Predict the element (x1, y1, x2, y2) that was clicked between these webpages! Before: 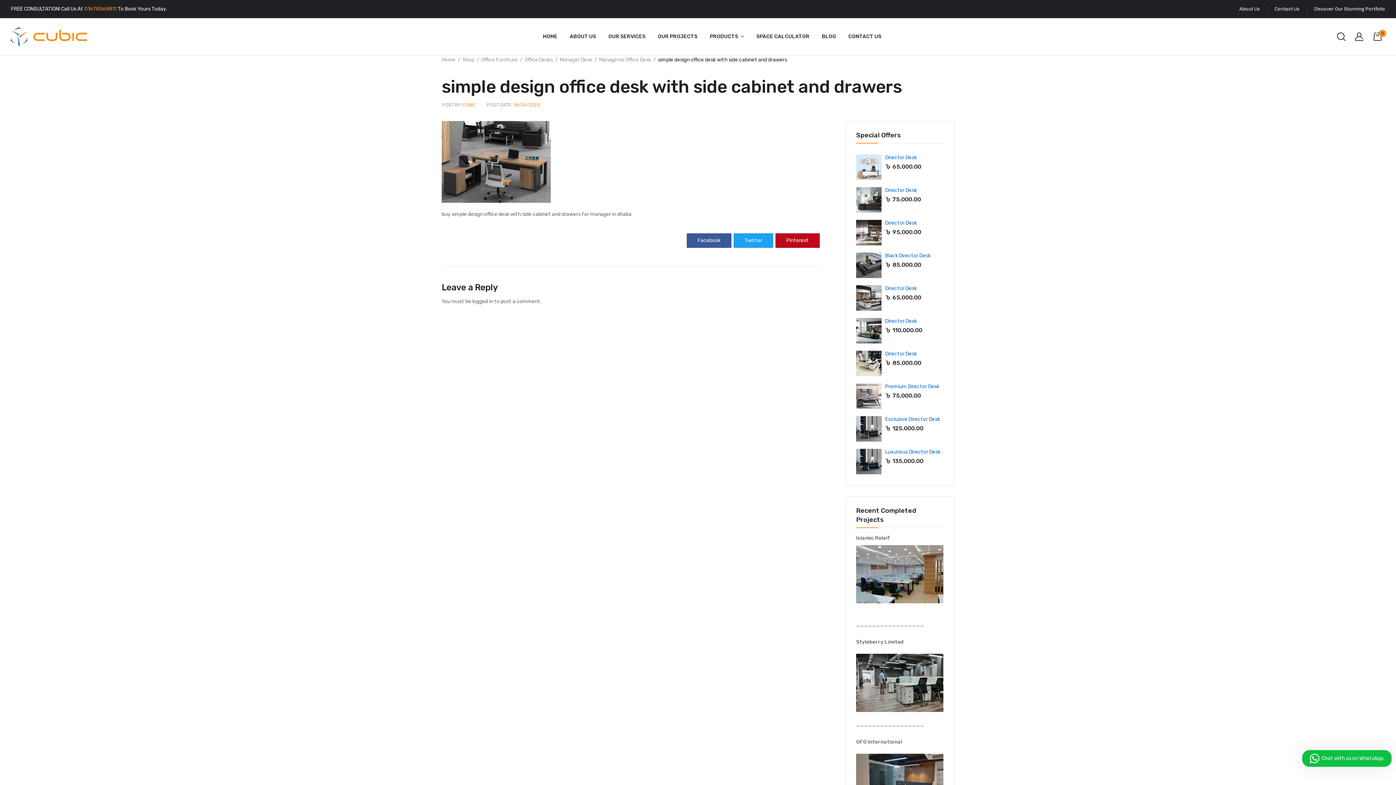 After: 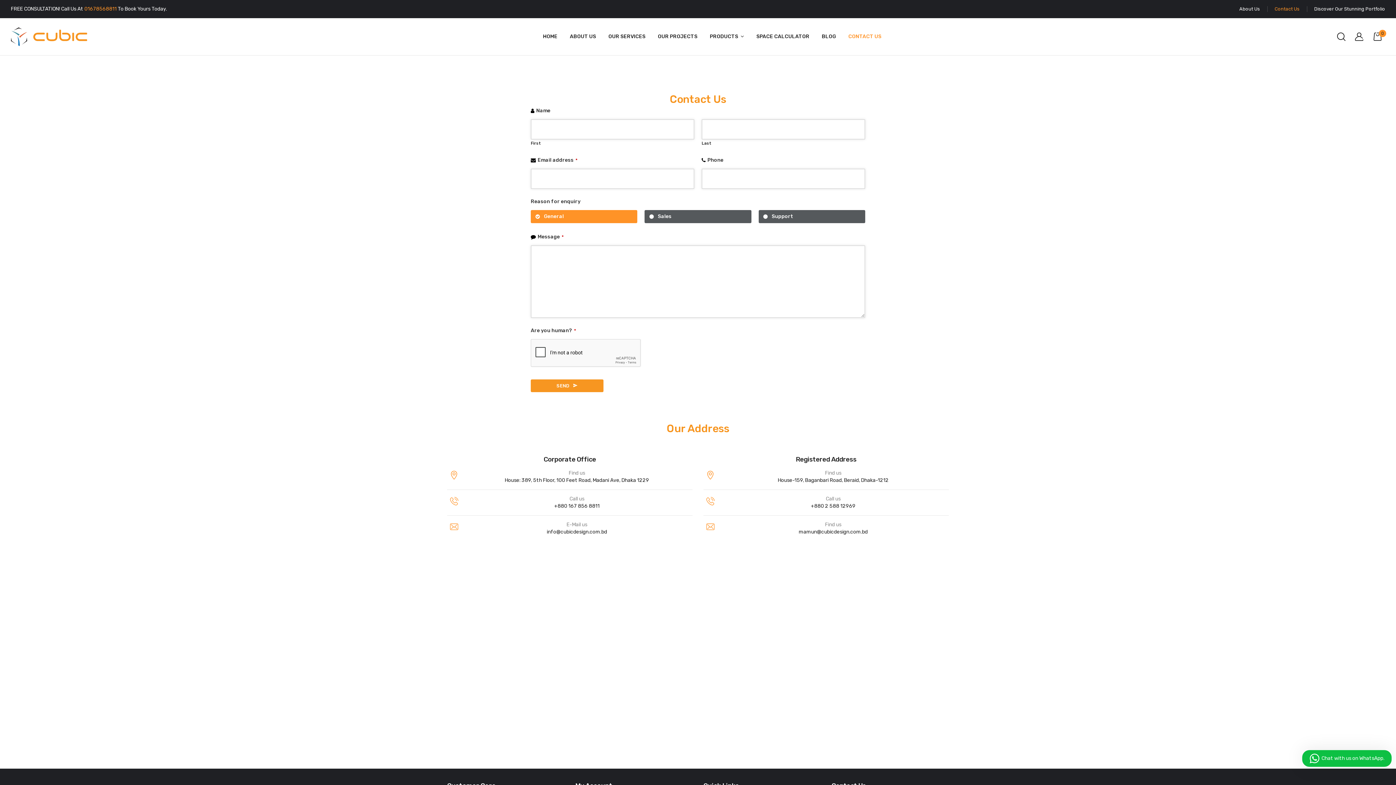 Action: label: CONTACT US bbox: (848, 27, 881, 45)